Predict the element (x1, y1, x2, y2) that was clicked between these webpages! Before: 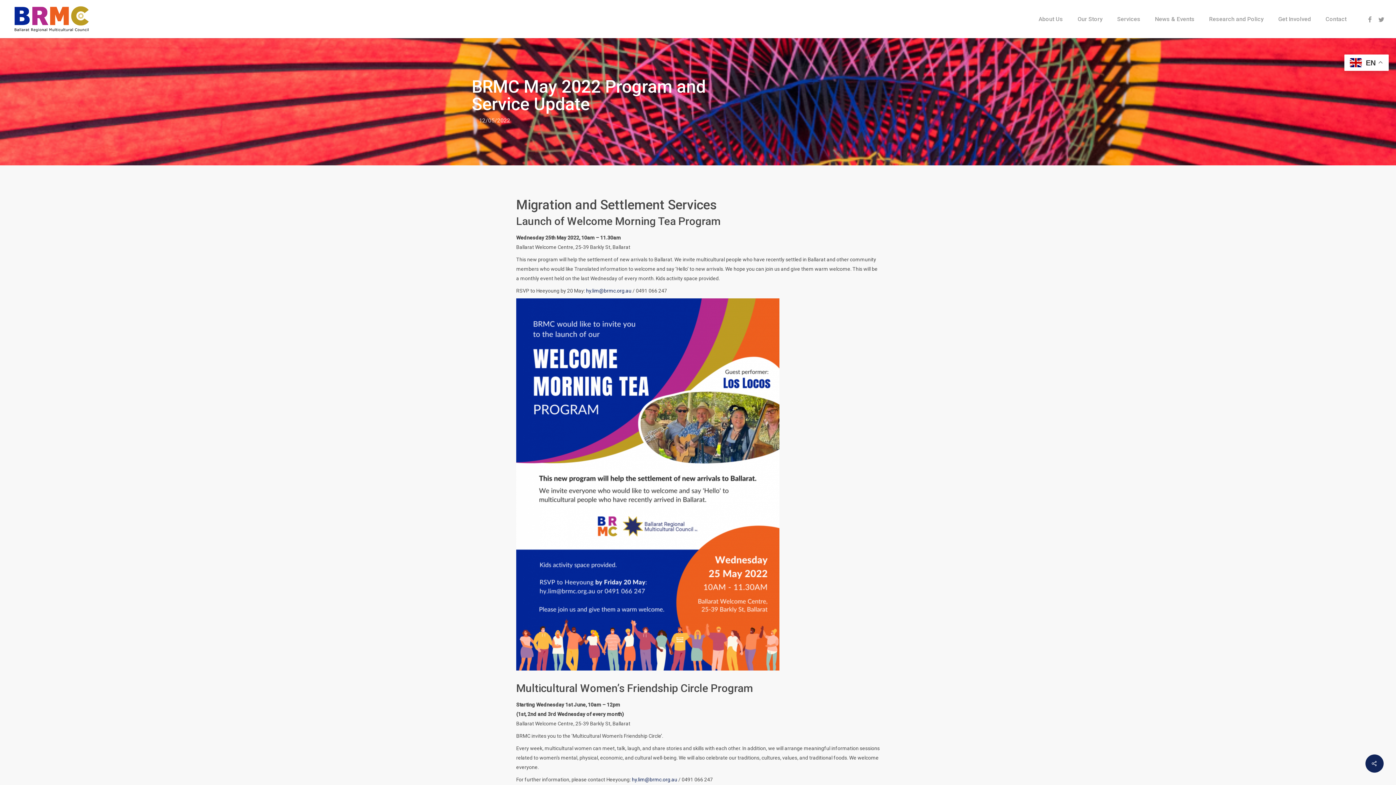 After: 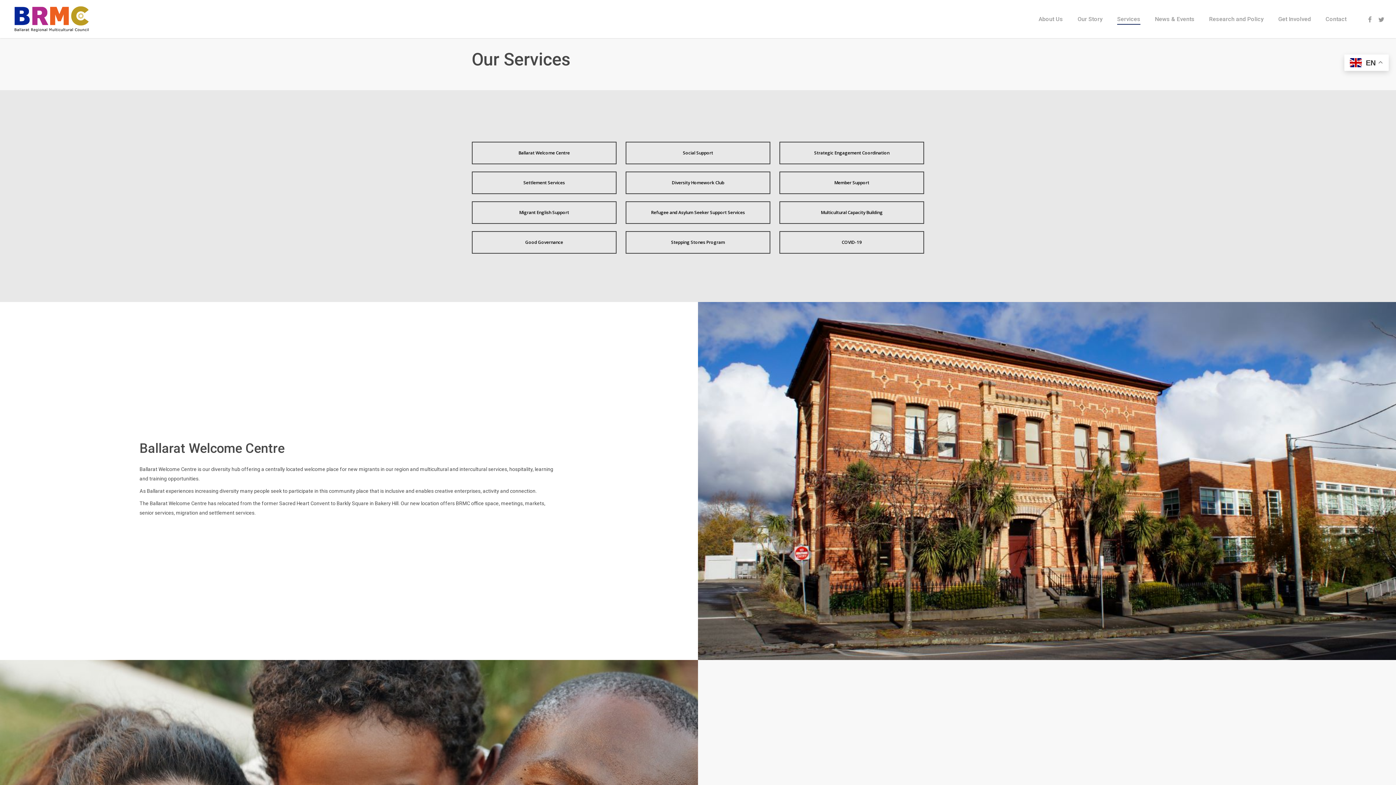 Action: label: Services bbox: (1117, 16, 1140, 22)